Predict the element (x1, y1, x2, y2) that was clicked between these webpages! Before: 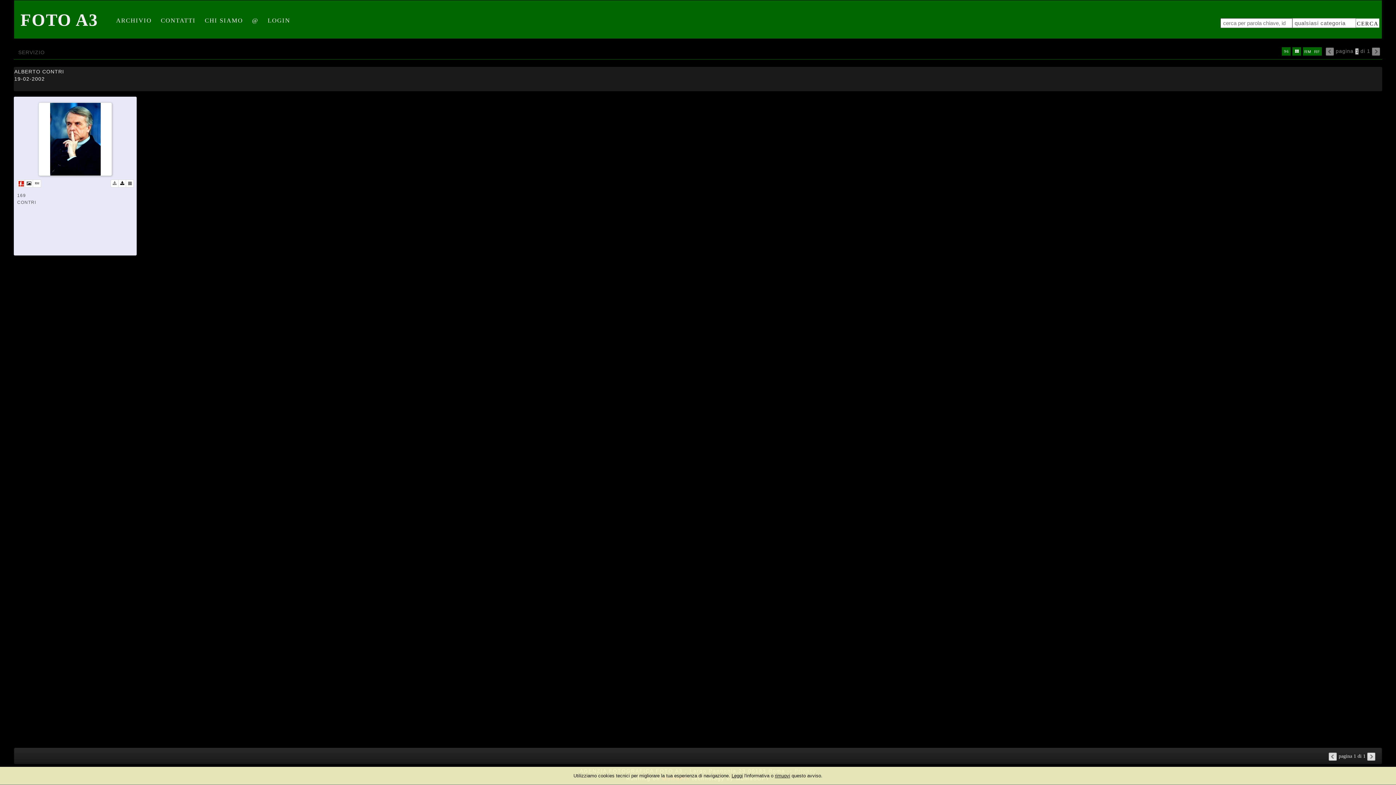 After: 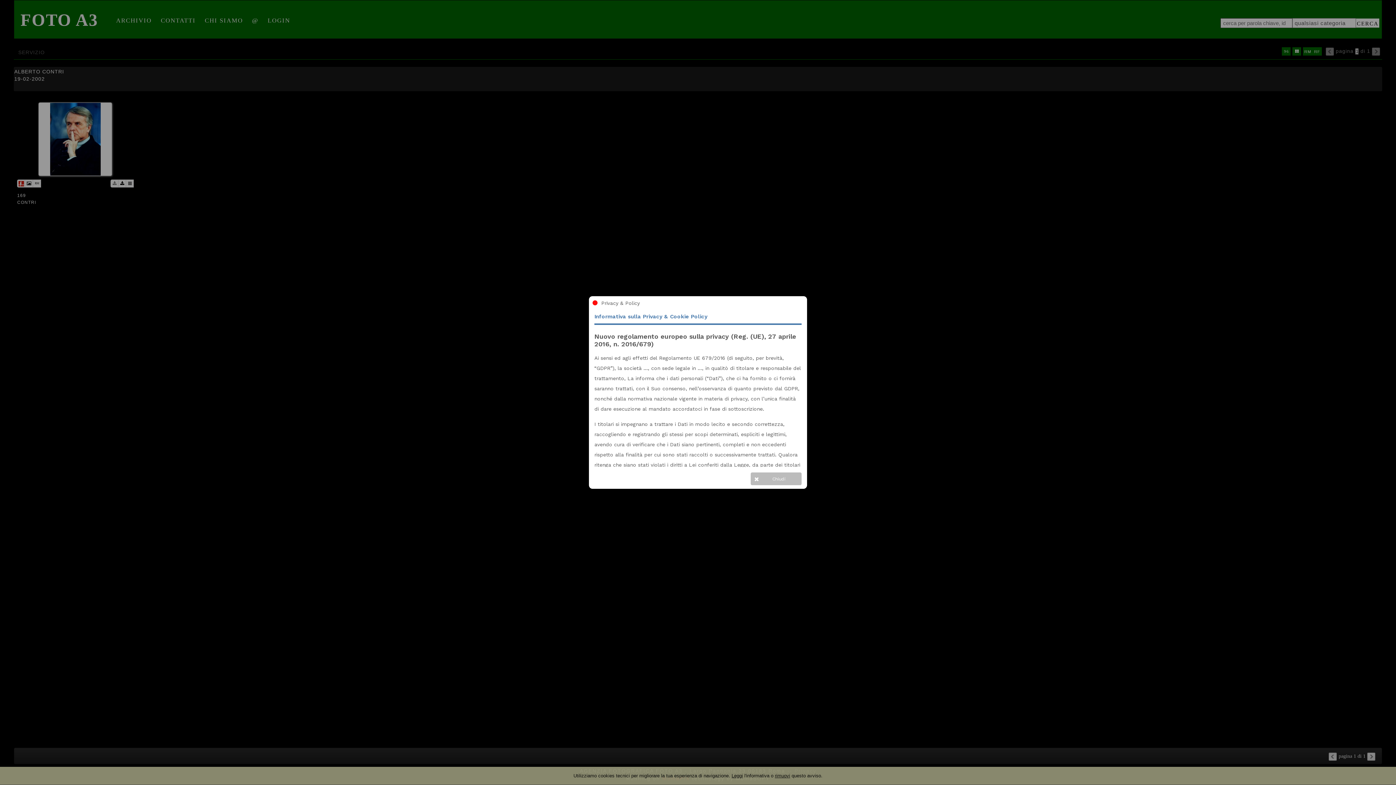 Action: label: Leggi bbox: (731, 773, 743, 778)